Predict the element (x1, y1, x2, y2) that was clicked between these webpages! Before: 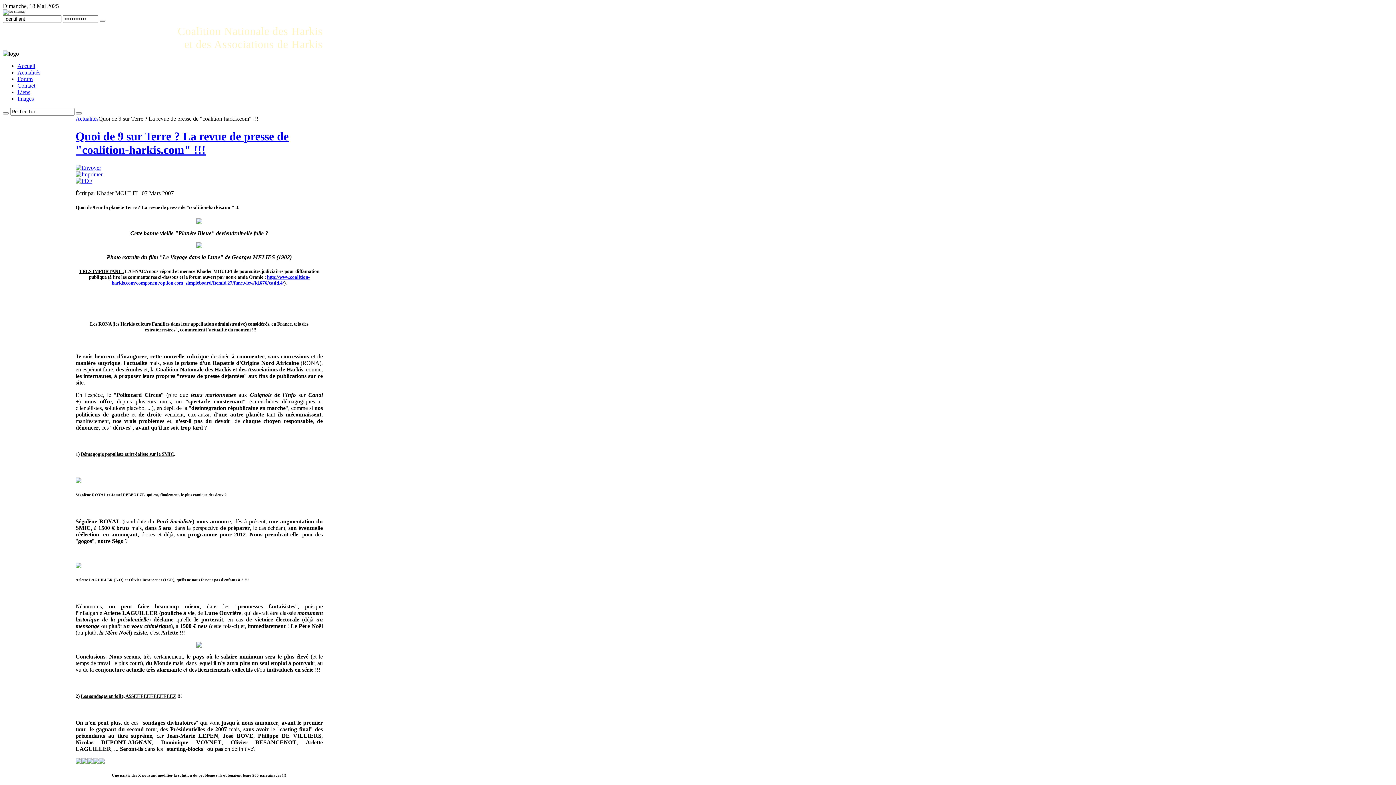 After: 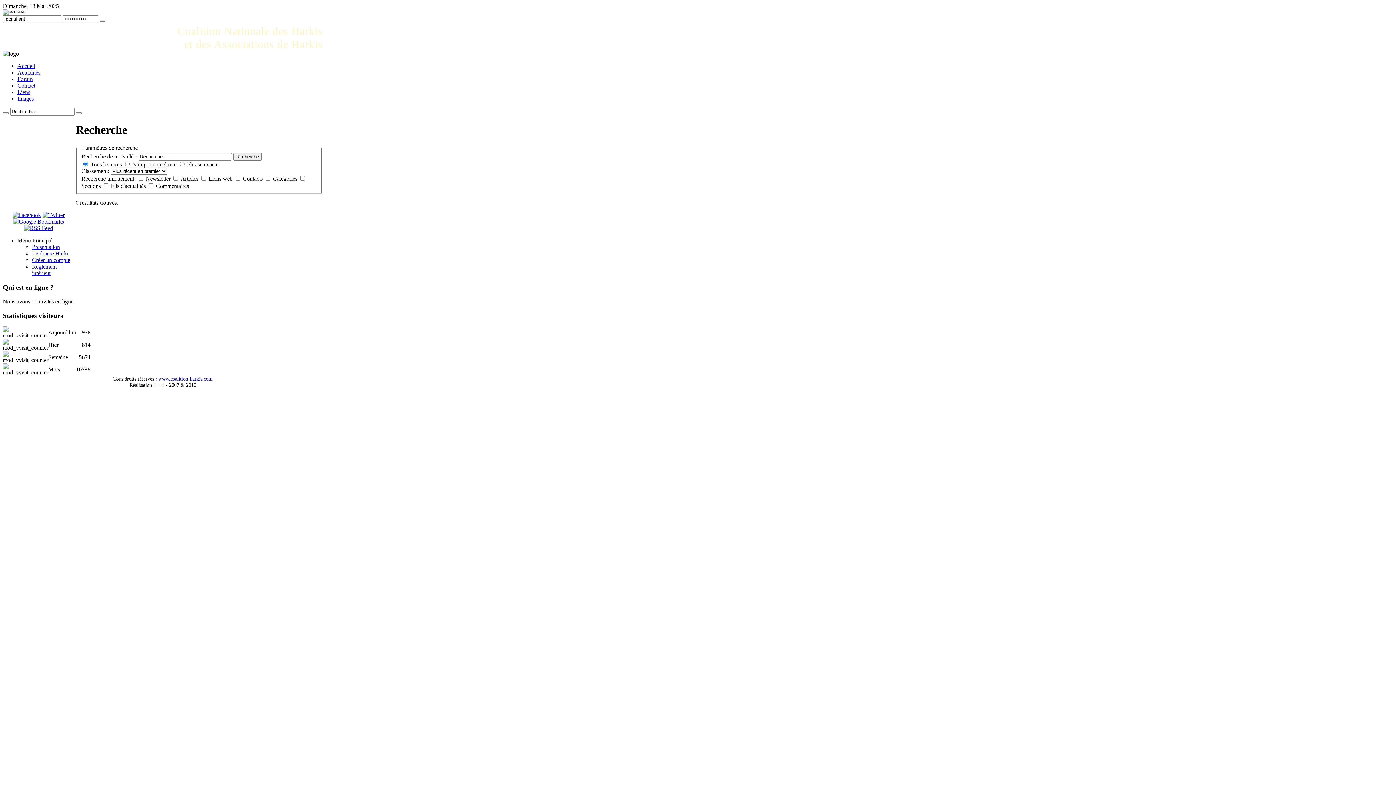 Action: bbox: (2, 112, 8, 114)